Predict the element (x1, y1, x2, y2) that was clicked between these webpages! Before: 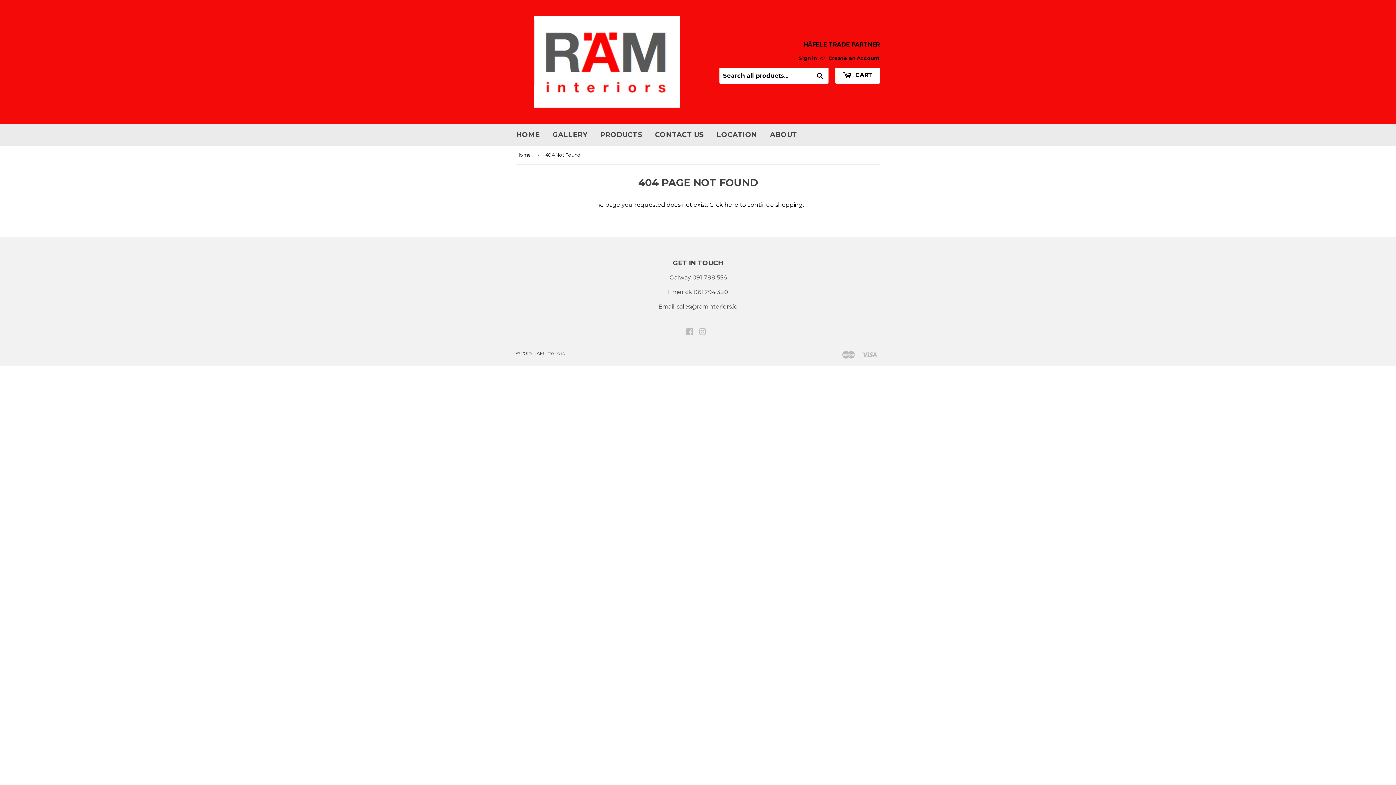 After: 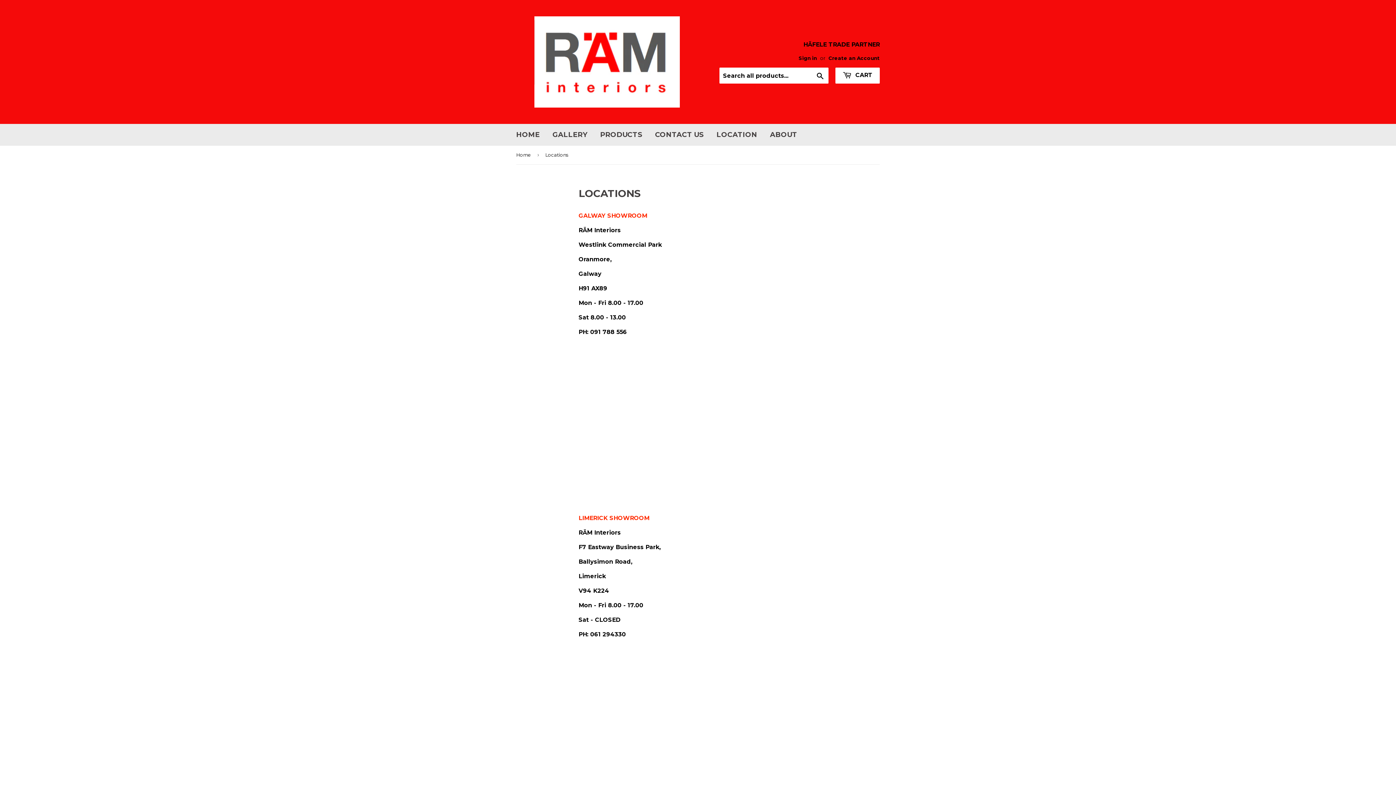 Action: bbox: (711, 124, 762, 145) label: LOCATION